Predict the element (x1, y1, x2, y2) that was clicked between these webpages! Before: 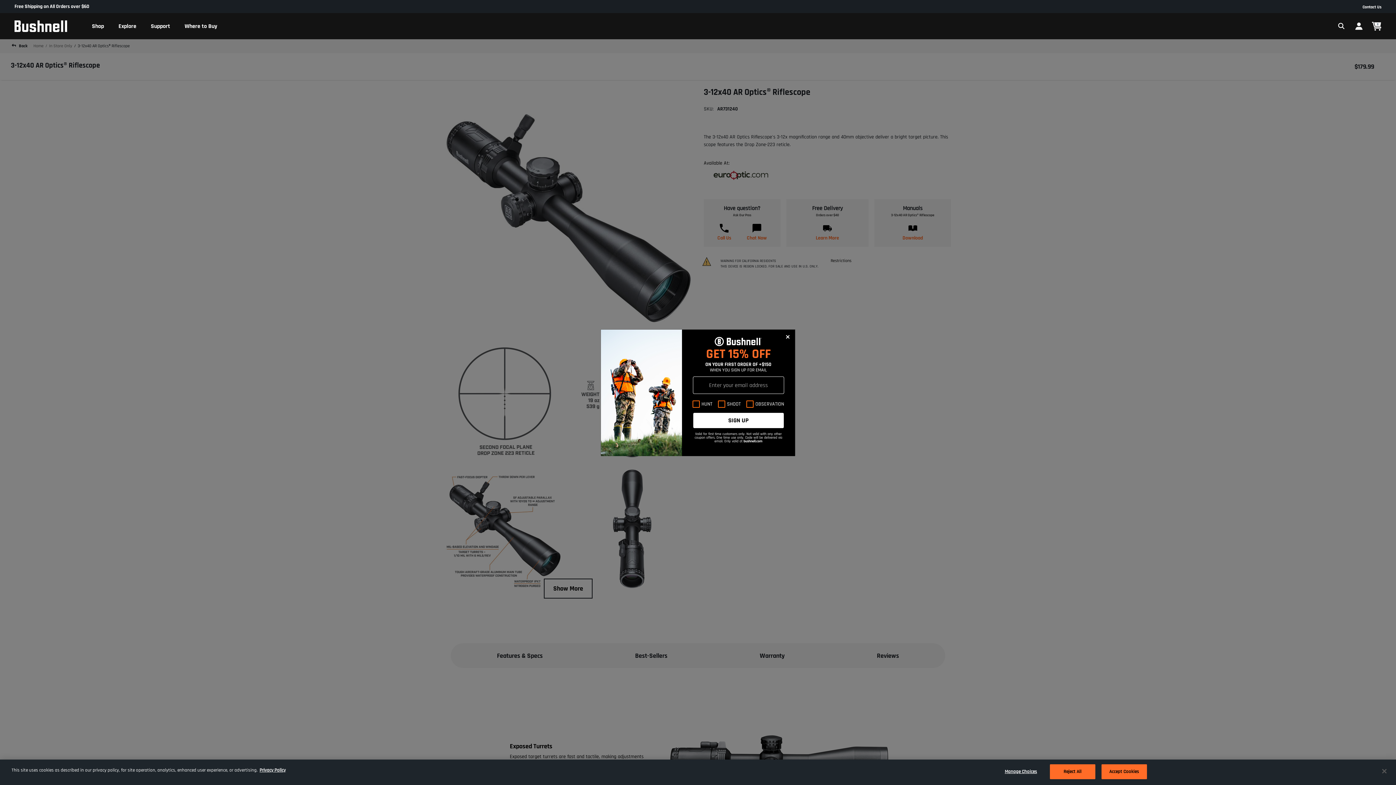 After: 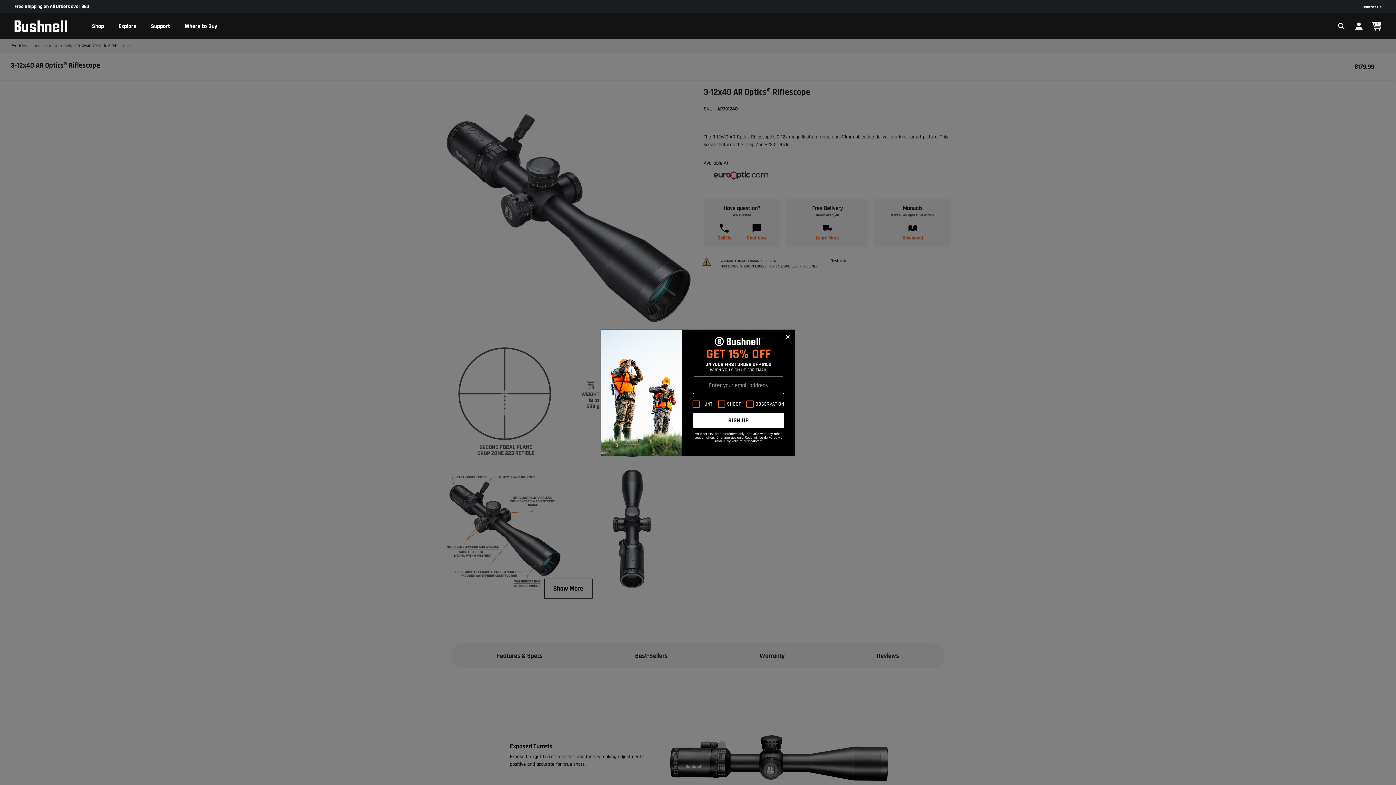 Action: label: Reject All bbox: (1050, 764, 1095, 779)